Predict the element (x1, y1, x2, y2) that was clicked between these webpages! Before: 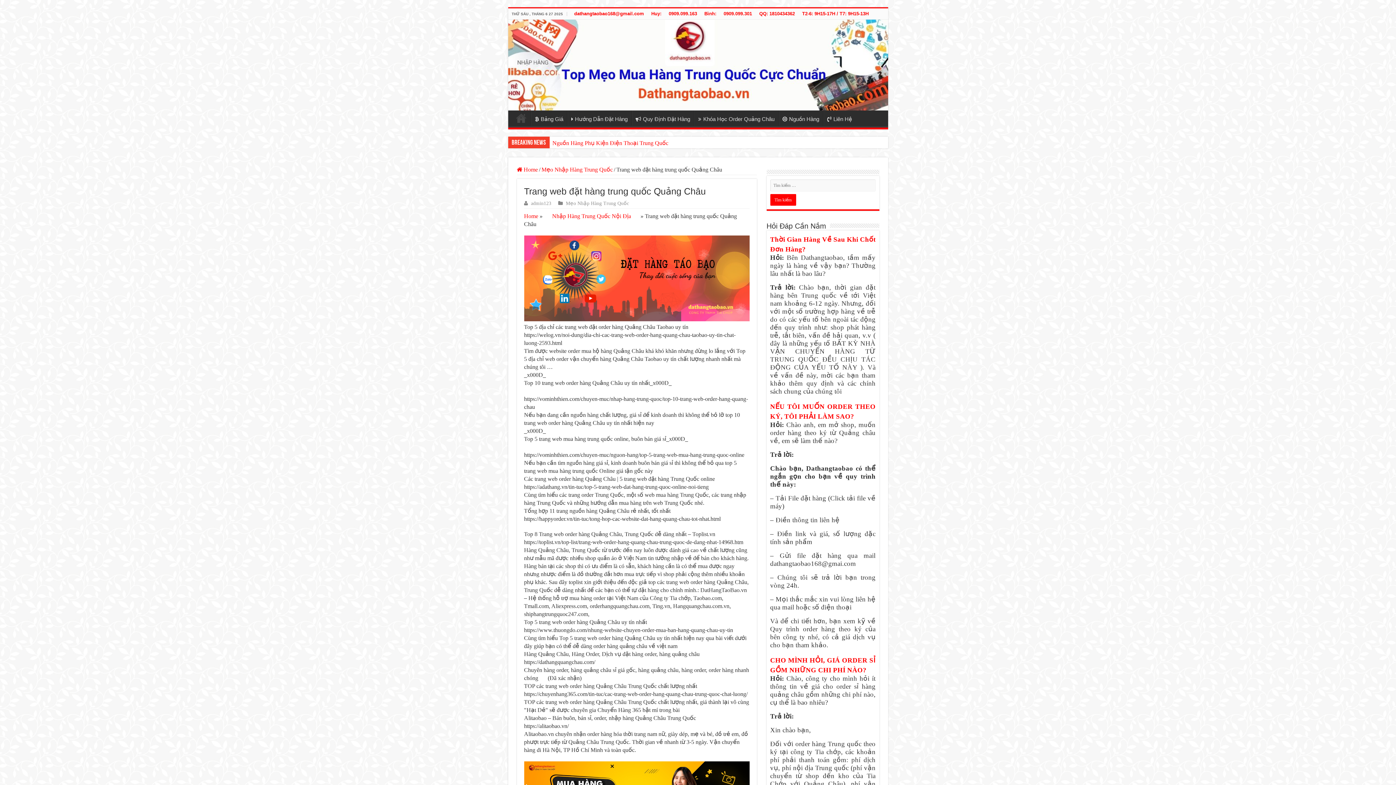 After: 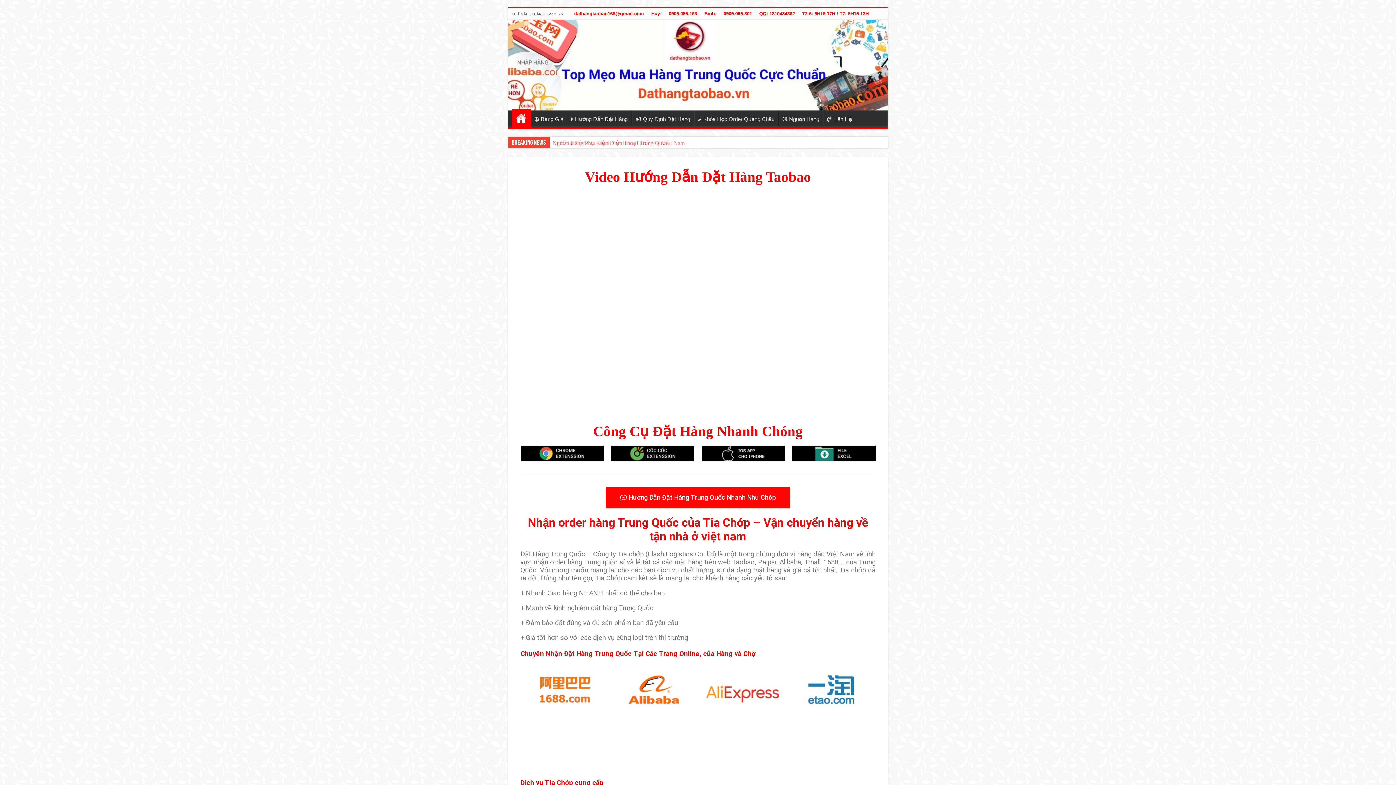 Action: label: Home bbox: (511, 110, 530, 125)